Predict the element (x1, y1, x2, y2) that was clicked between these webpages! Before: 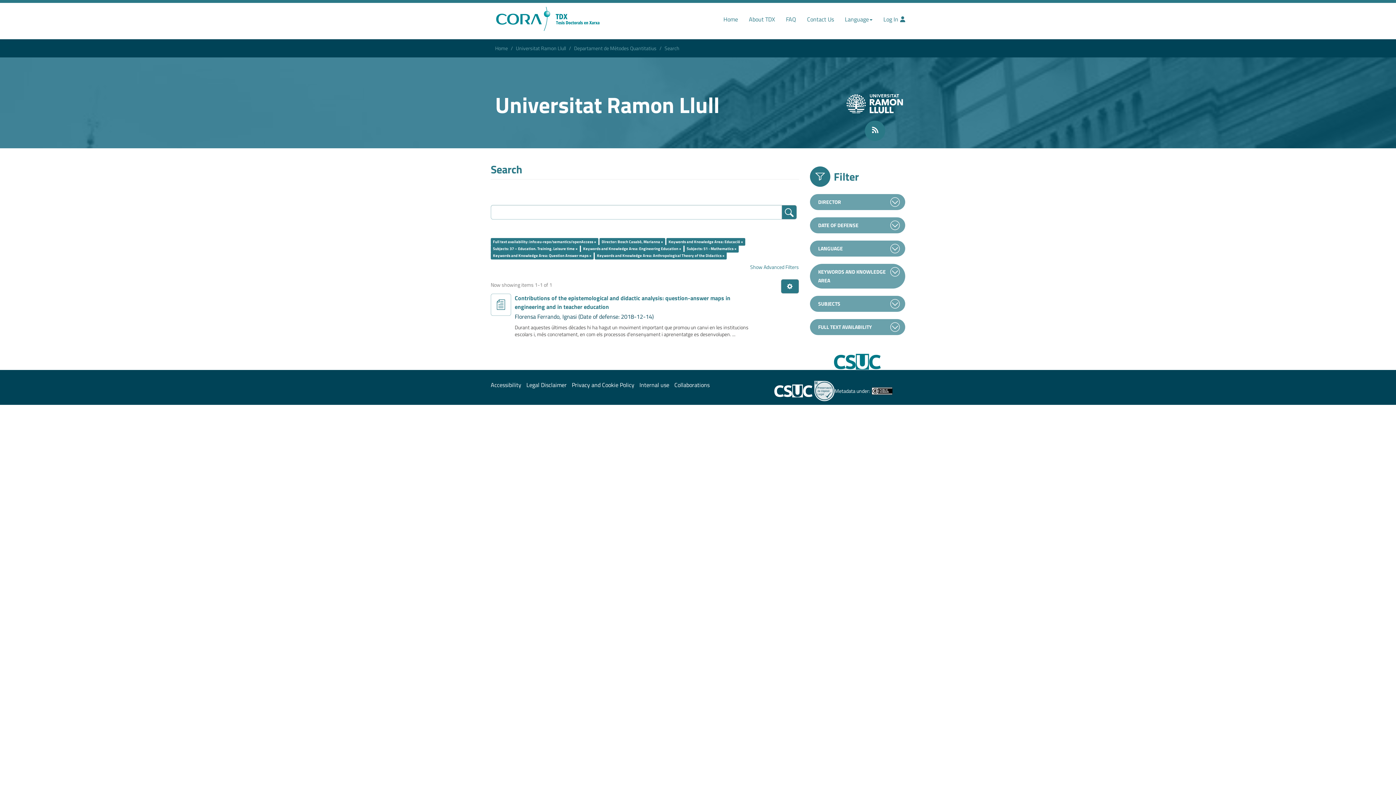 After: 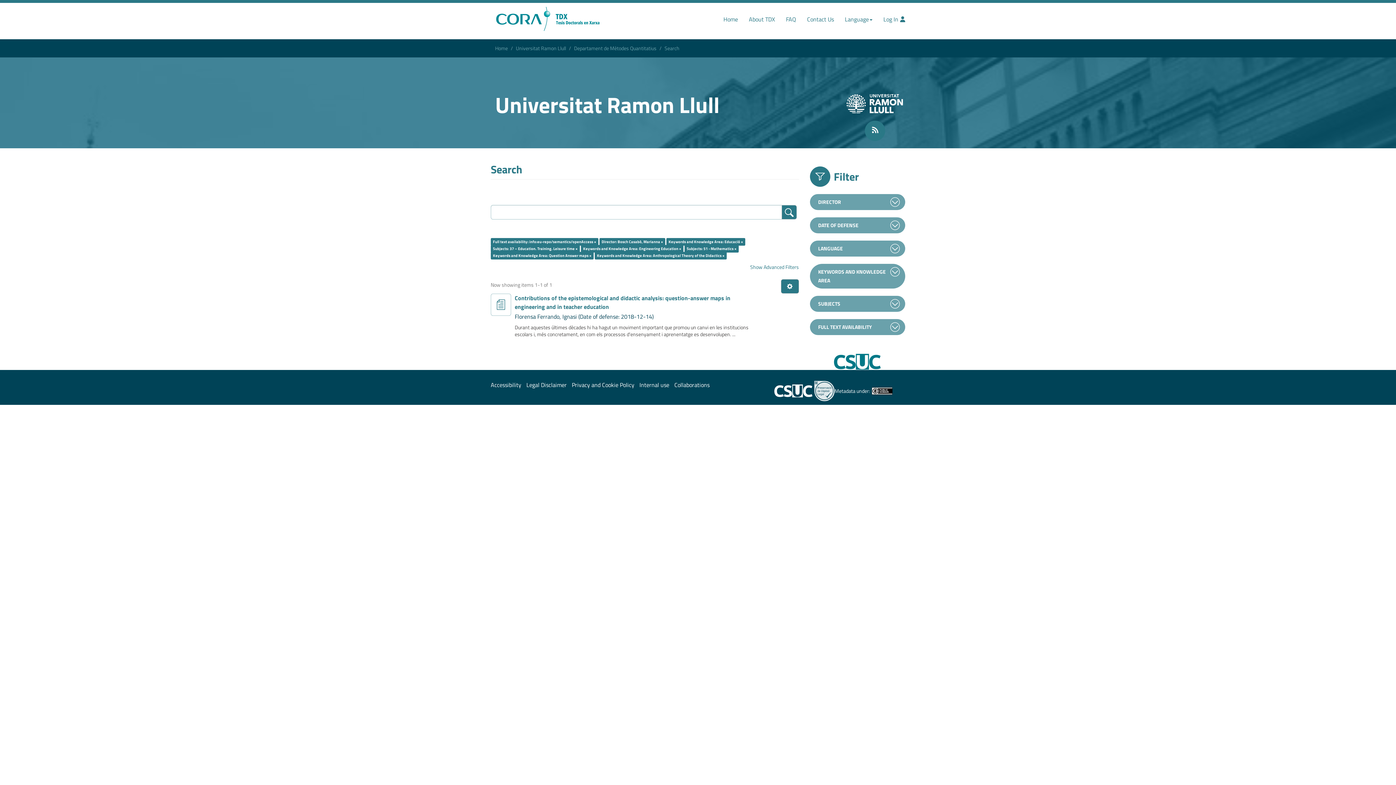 Action: bbox: (872, 125, 879, 133)